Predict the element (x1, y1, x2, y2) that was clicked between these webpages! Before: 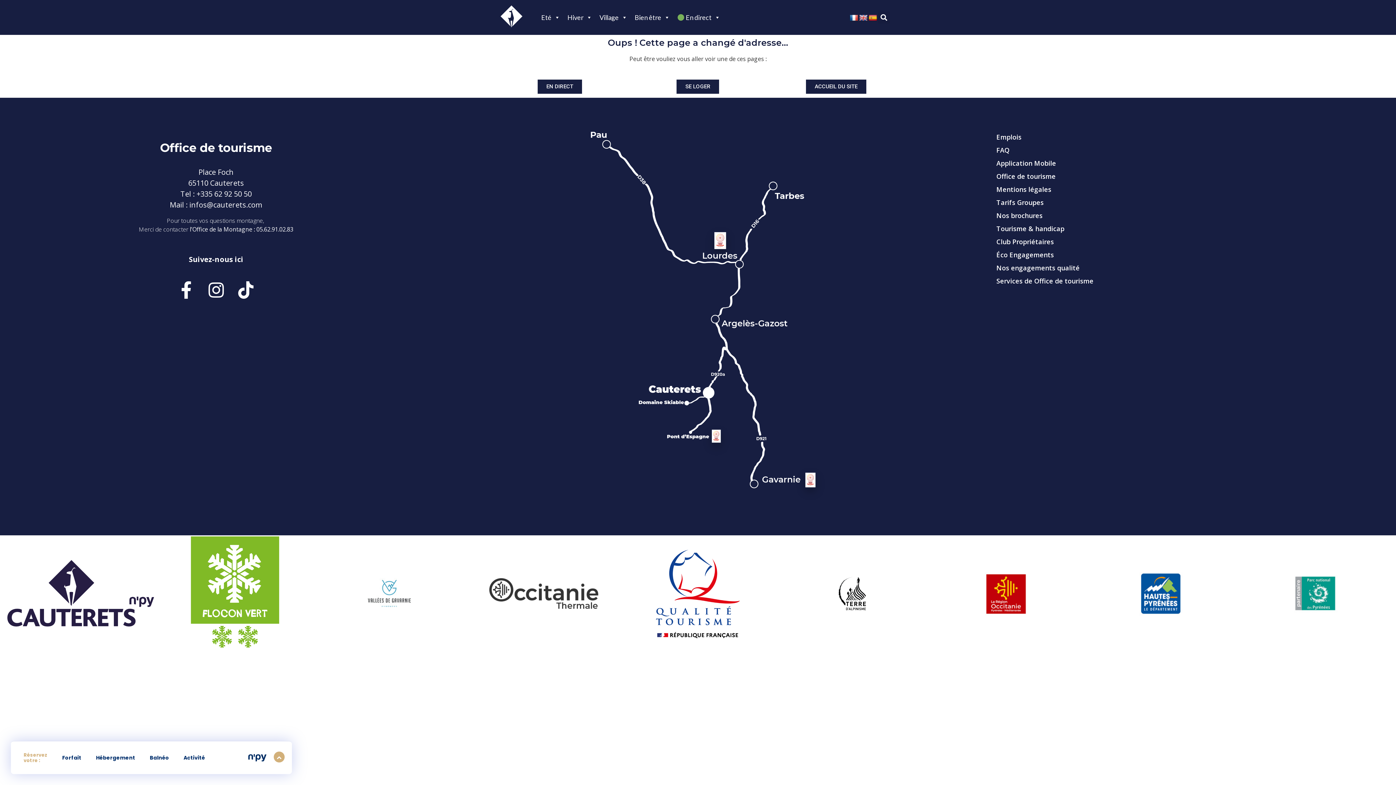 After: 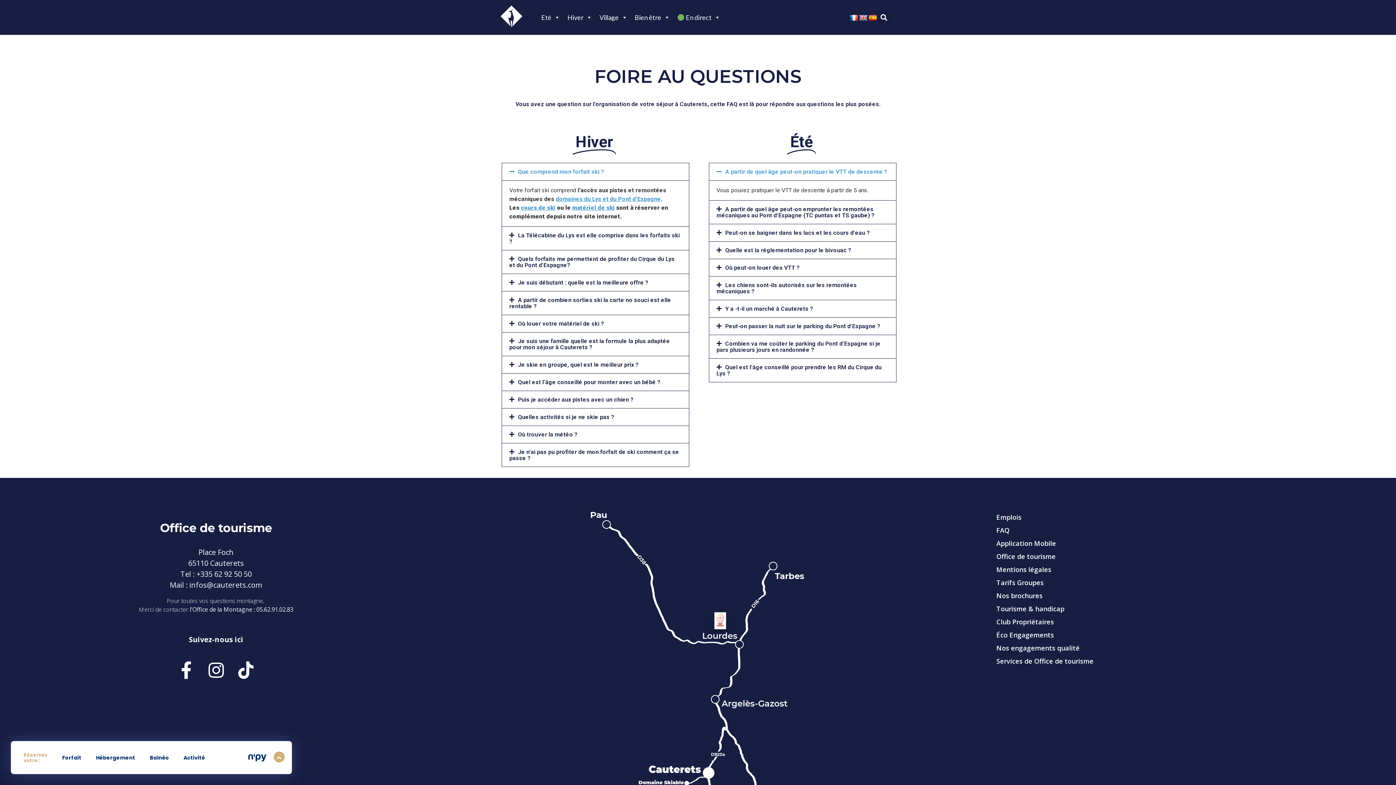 Action: label: FAQ bbox: (996, 145, 1009, 154)